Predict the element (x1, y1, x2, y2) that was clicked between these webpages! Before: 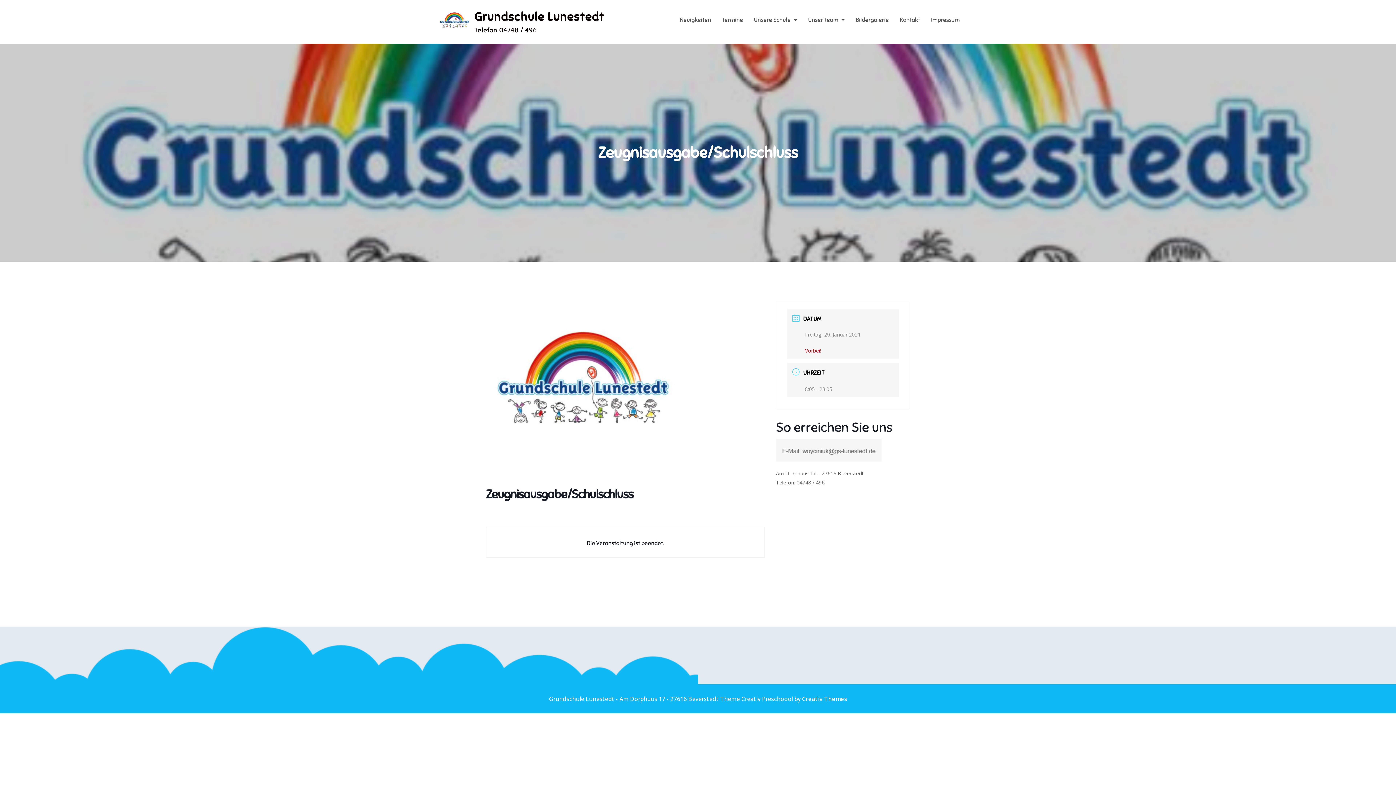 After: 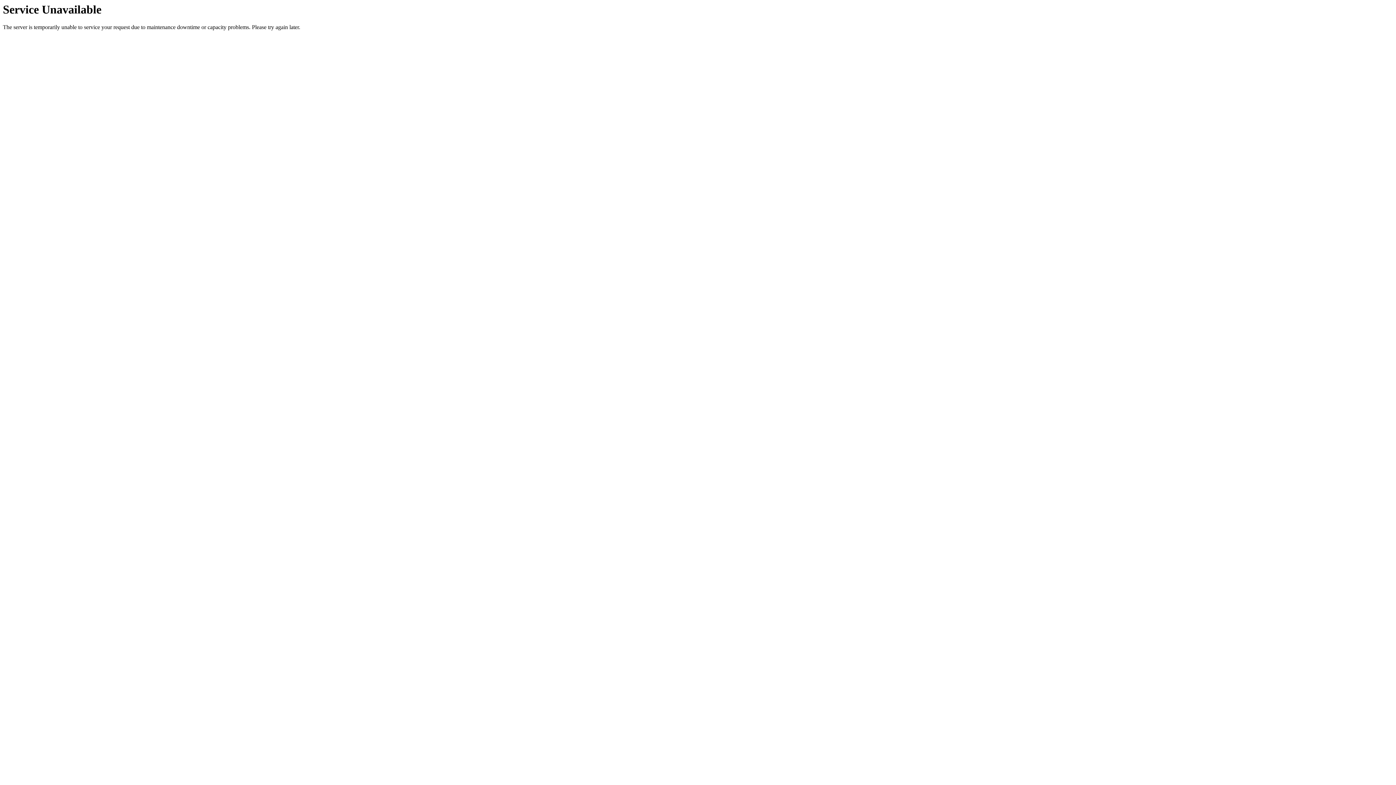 Action: label: Impressum bbox: (931, 14, 960, 25)